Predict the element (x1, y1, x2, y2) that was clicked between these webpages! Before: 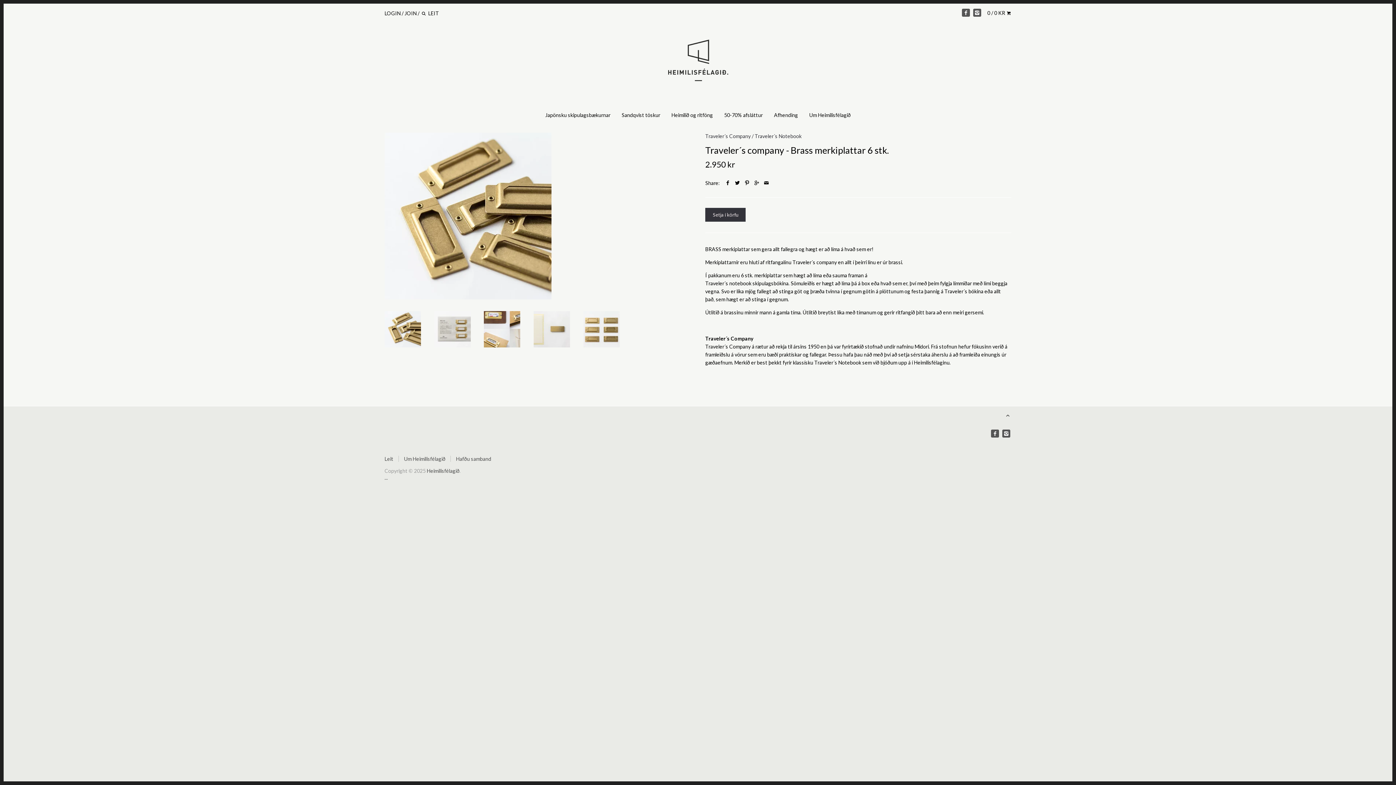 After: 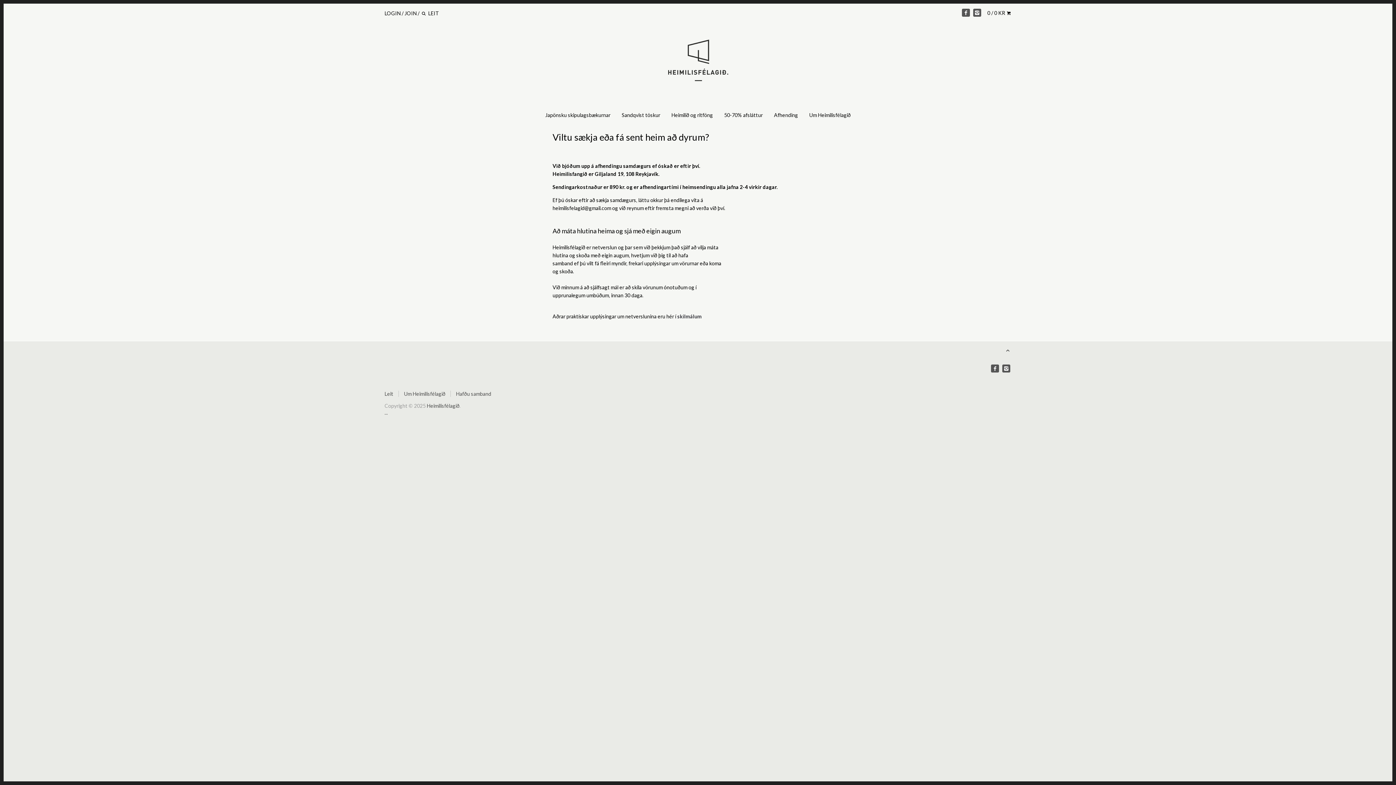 Action: bbox: (769, 109, 803, 122) label: Afhending